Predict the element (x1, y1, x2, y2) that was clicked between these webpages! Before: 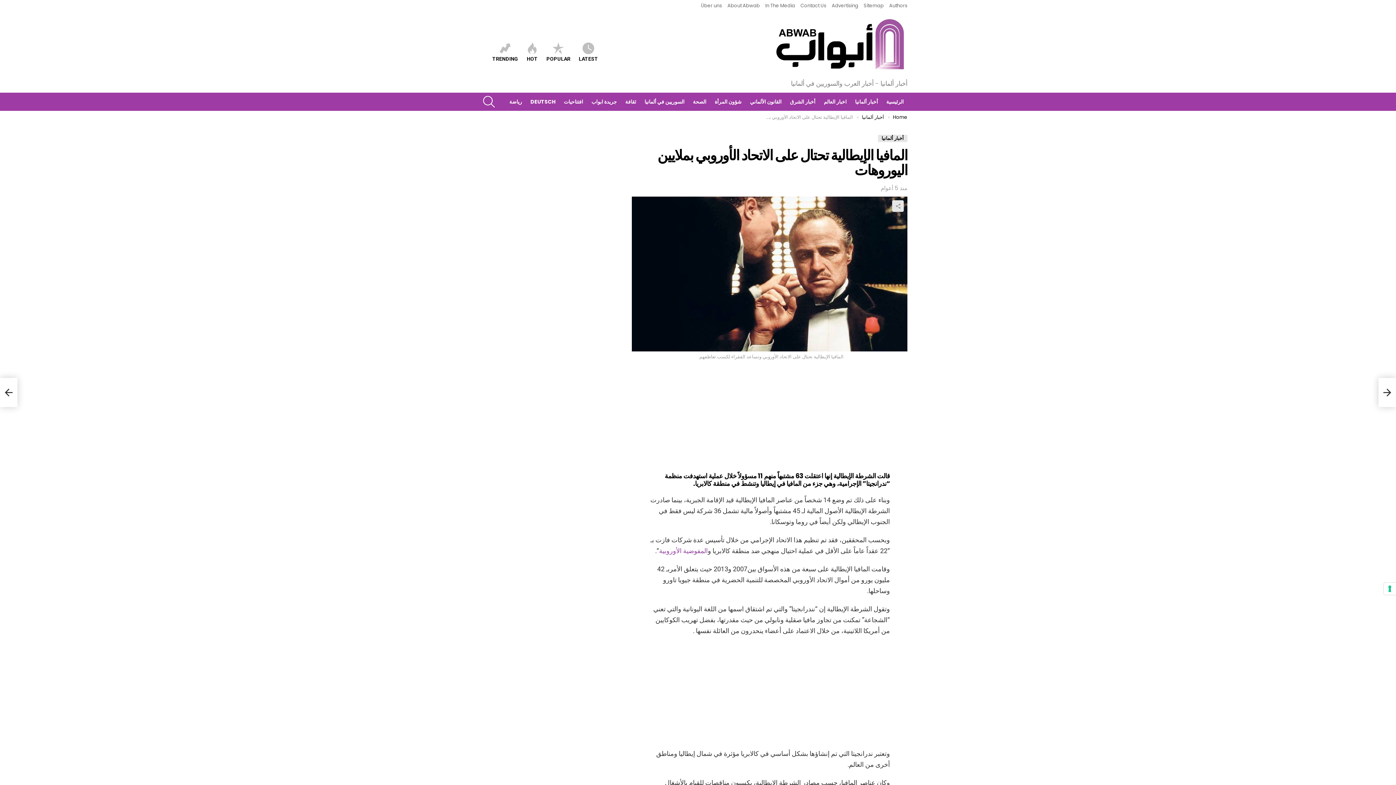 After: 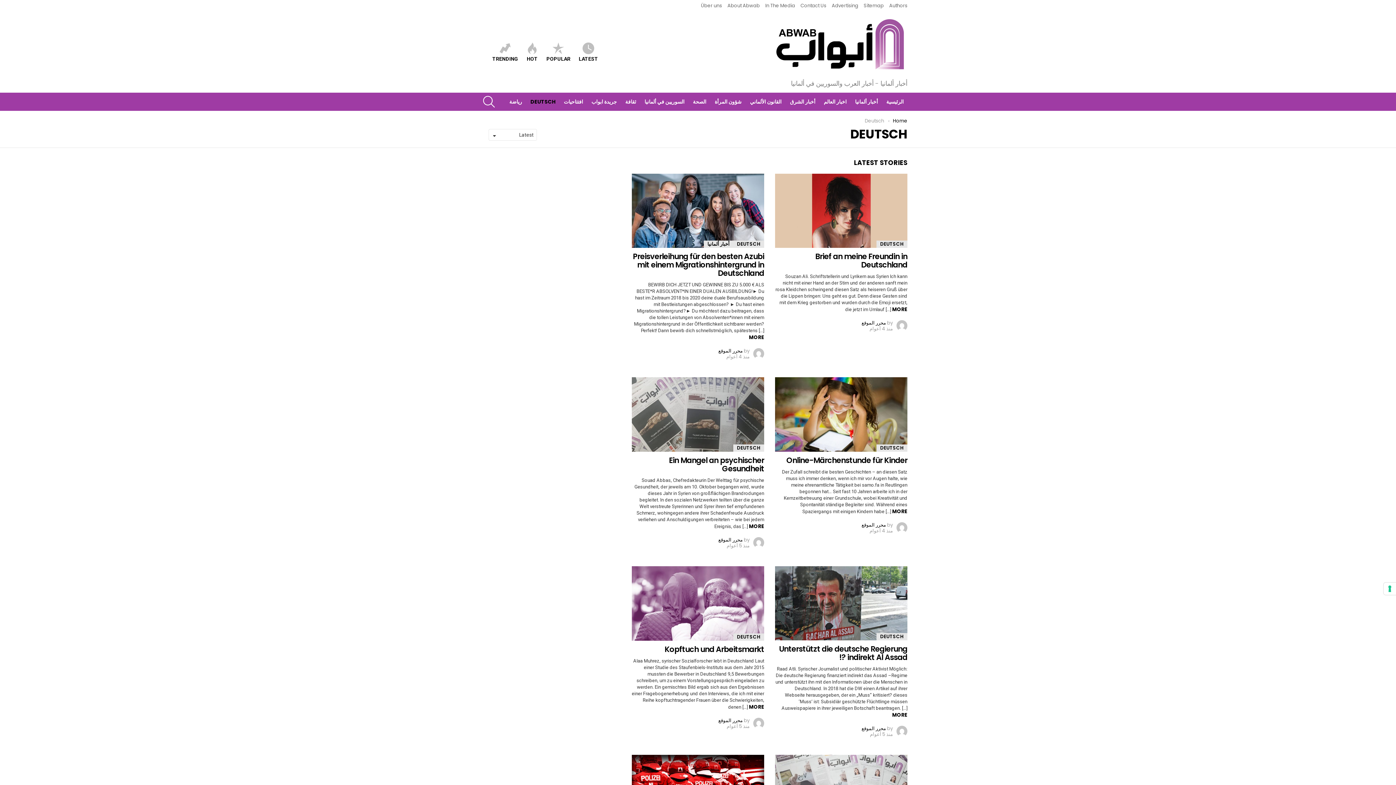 Action: label: DEUTSCH bbox: (526, 96, 559, 107)